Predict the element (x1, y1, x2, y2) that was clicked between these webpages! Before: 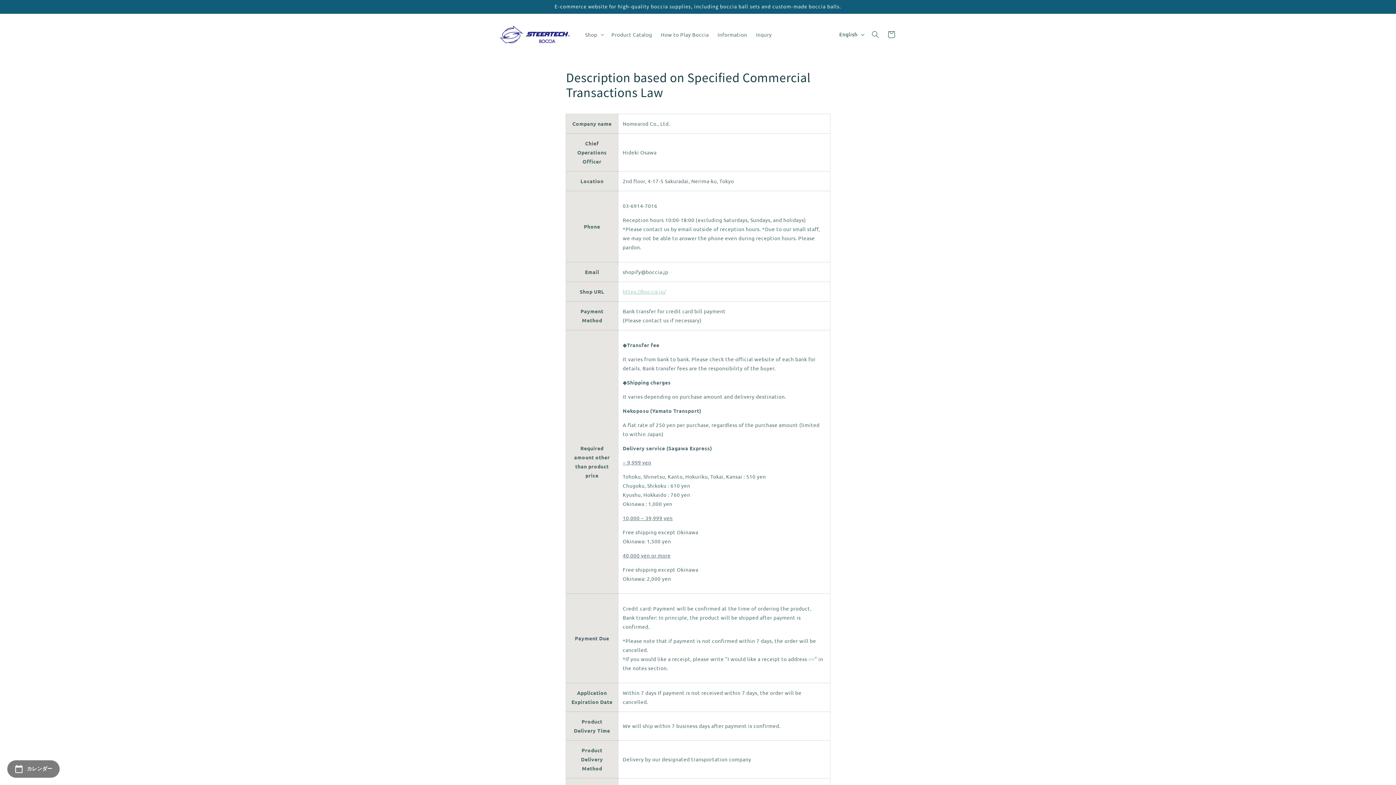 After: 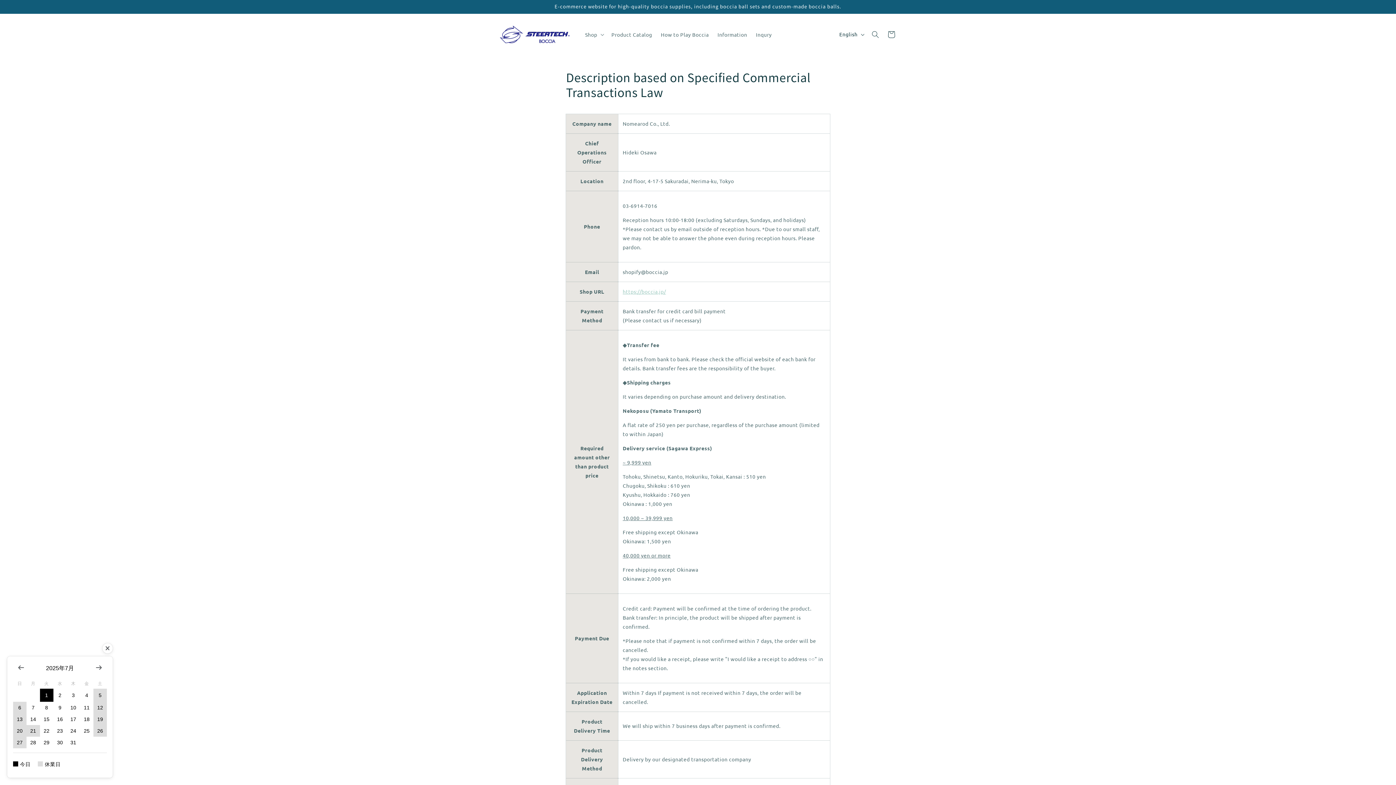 Action: label: カレンダー展開 bbox: (7, 760, 59, 778)